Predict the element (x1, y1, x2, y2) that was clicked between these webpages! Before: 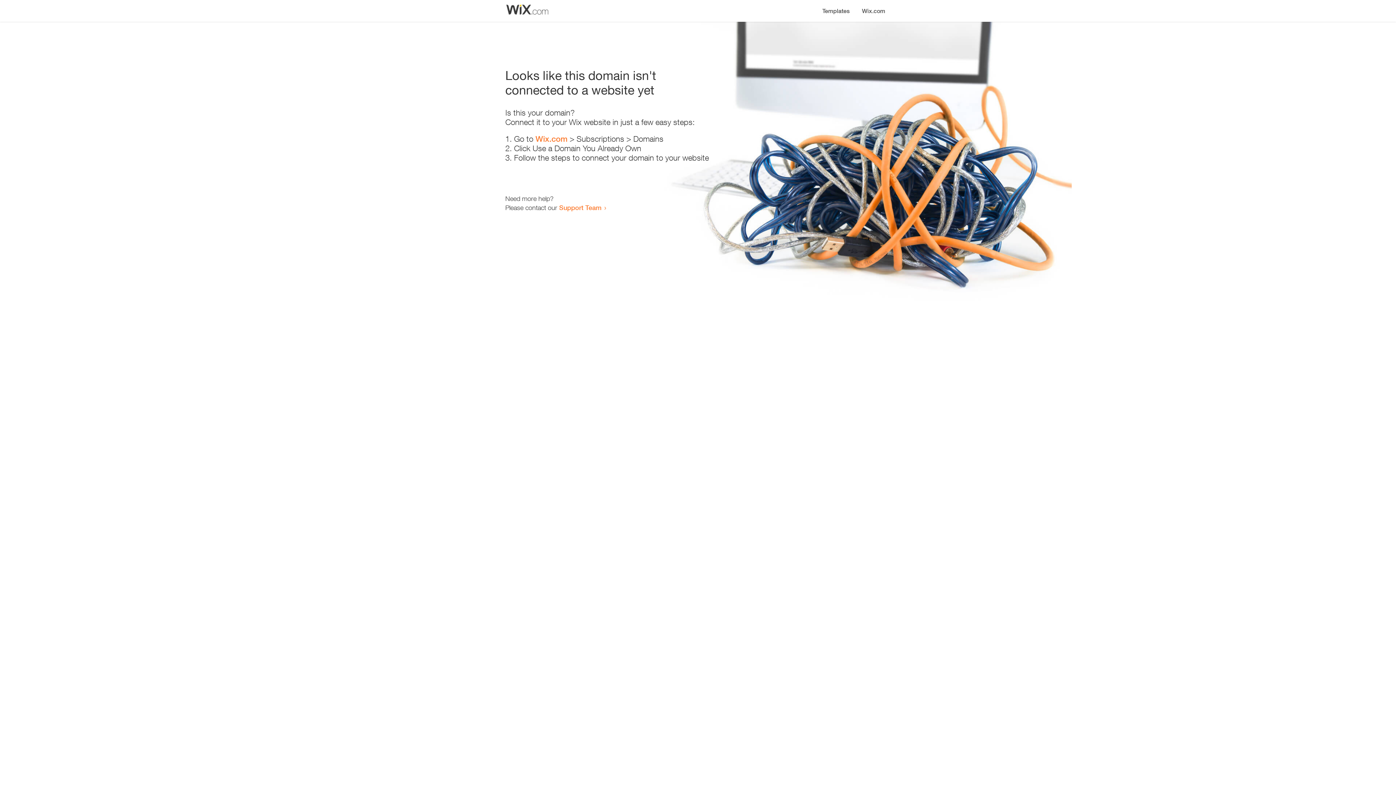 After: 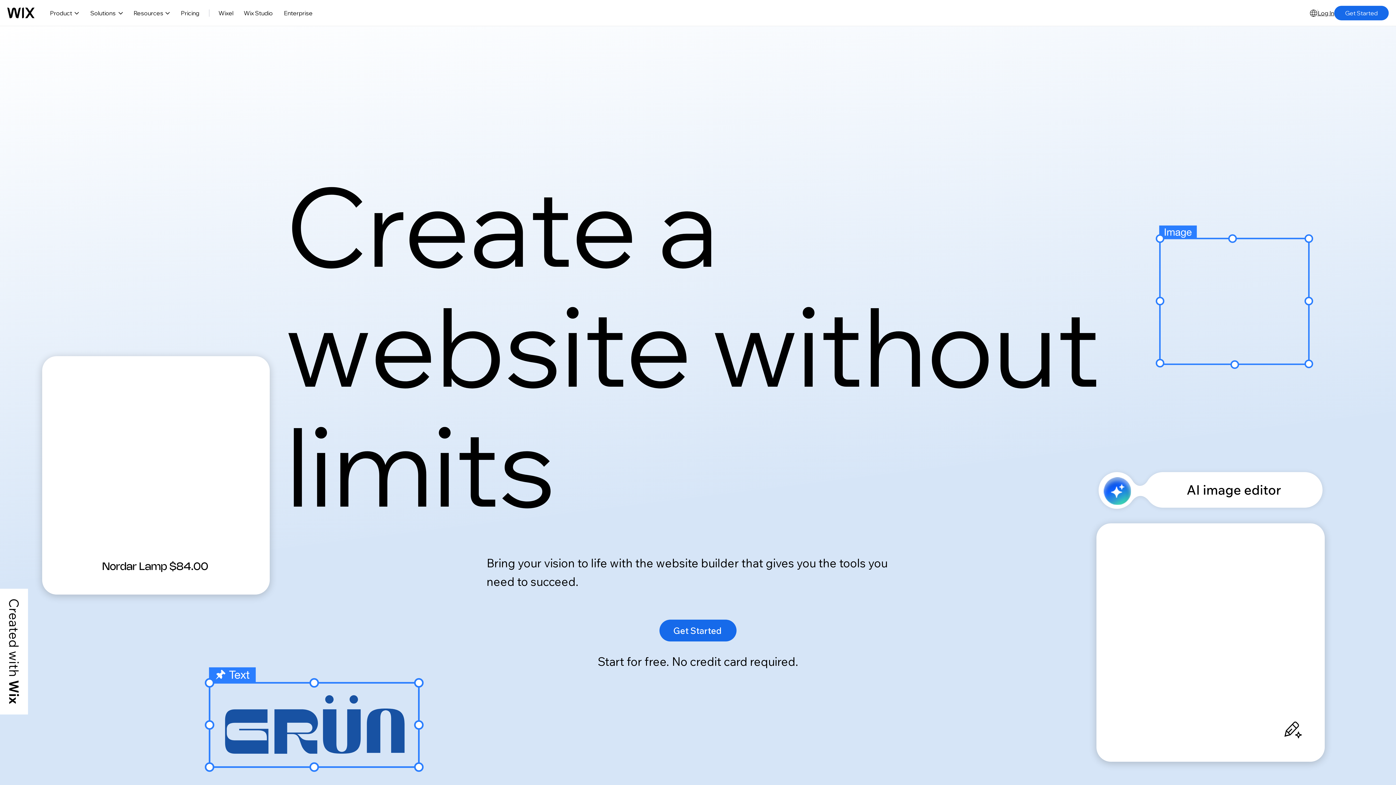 Action: label: Wix.com bbox: (856, 0, 890, 14)